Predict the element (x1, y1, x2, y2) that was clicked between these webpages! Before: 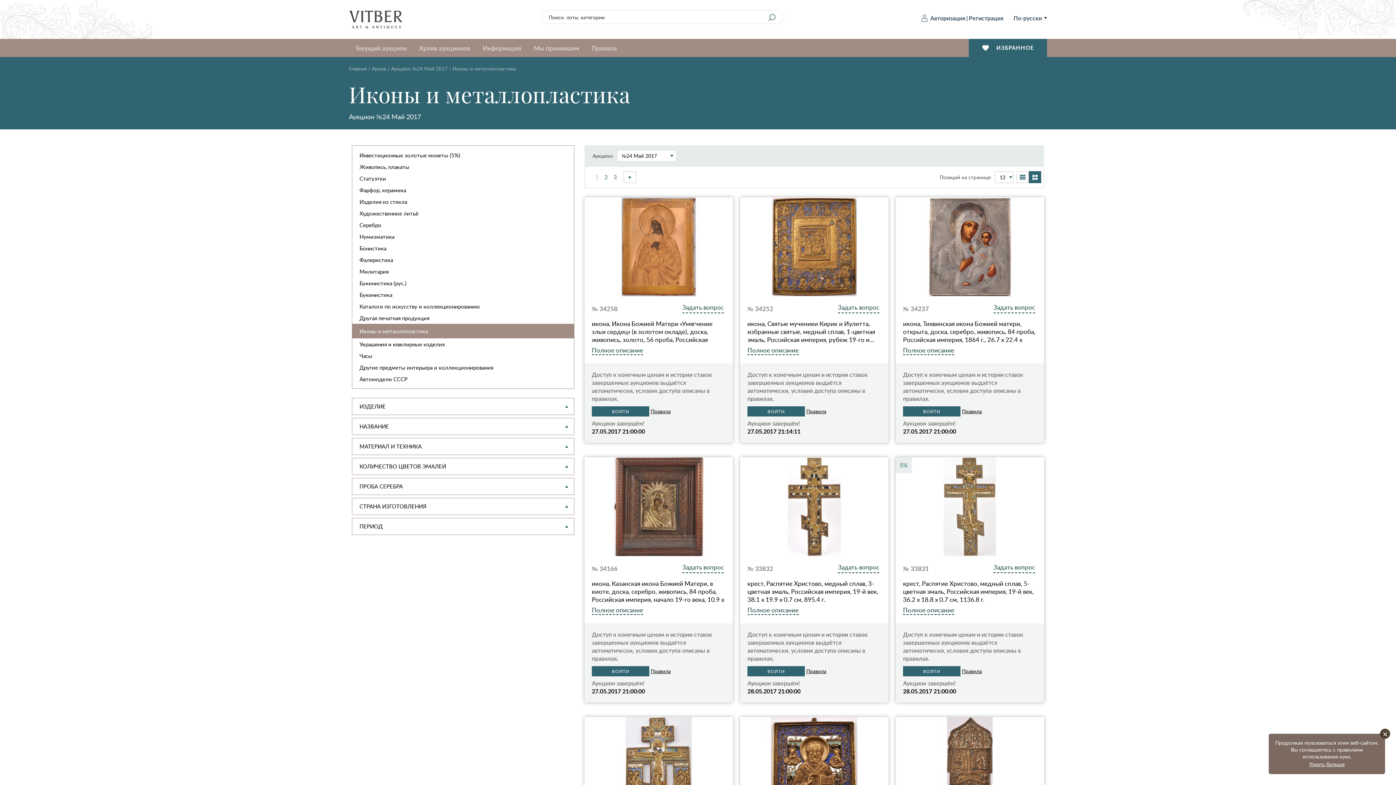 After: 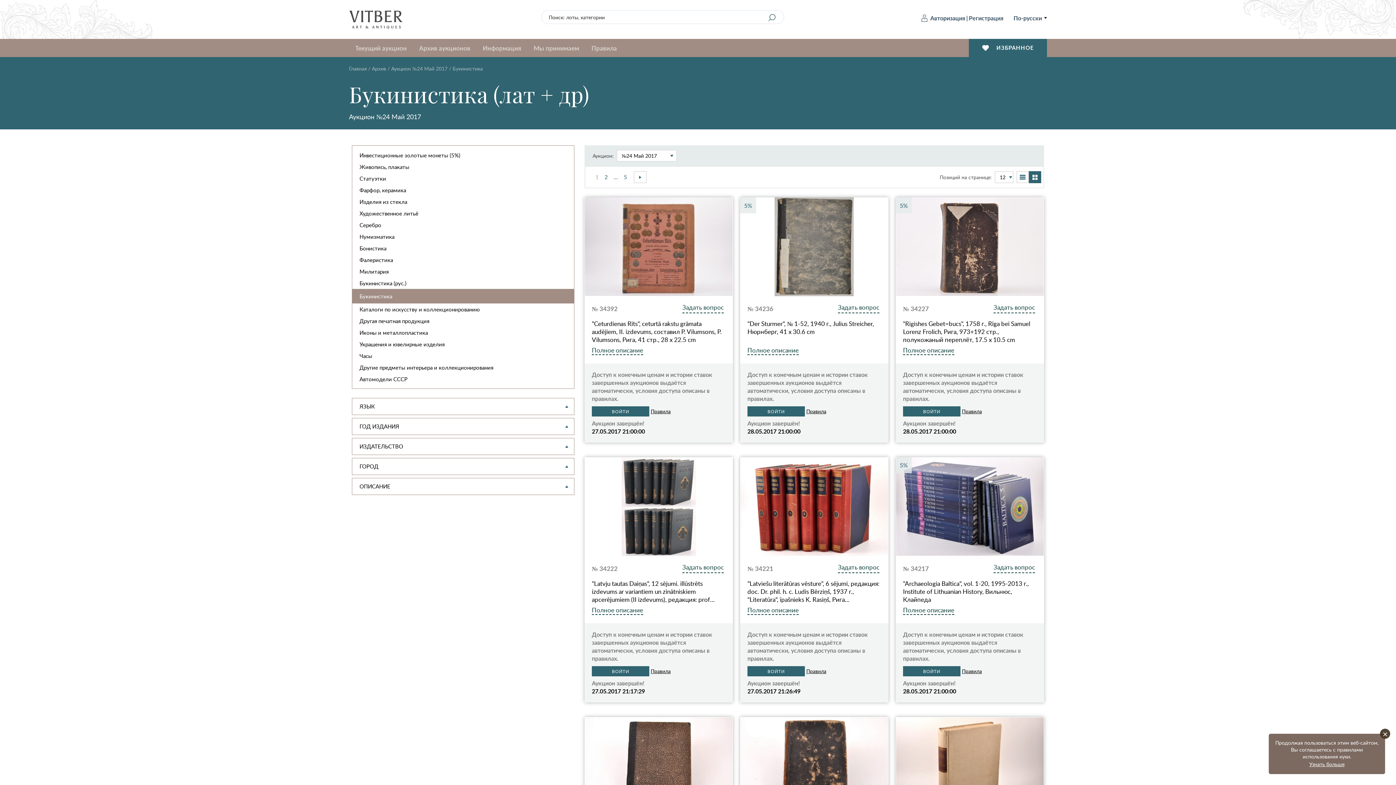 Action: bbox: (352, 289, 574, 300) label: Букинистика